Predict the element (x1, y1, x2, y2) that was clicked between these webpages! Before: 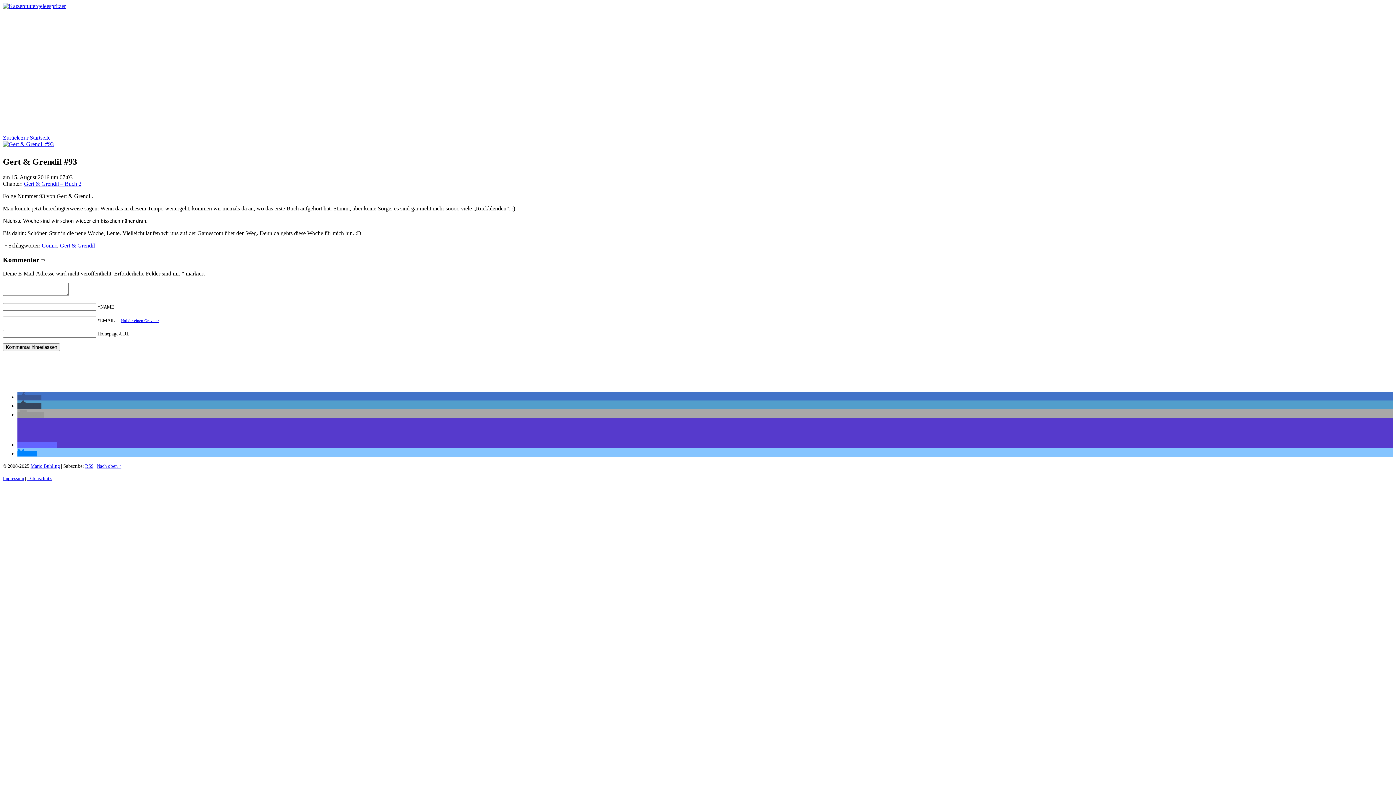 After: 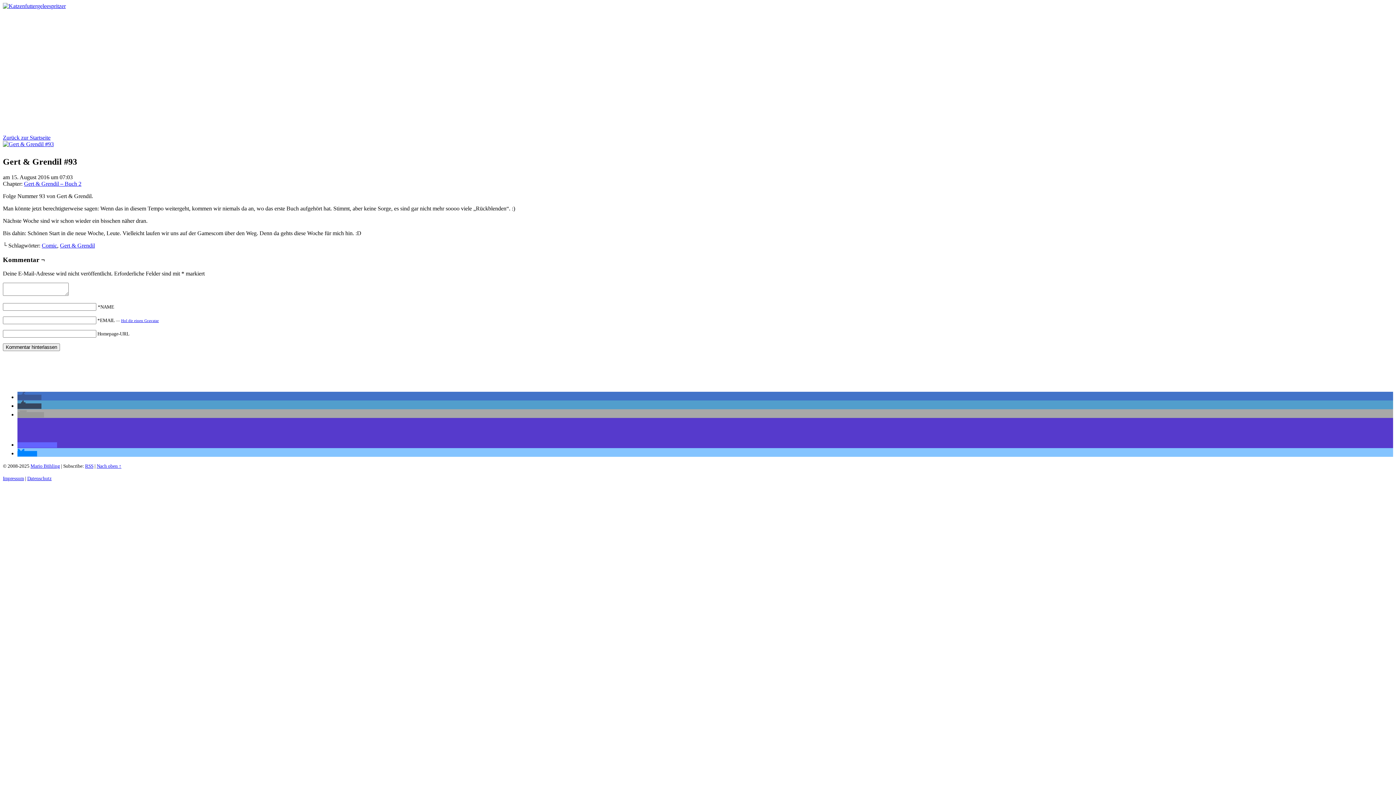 Action: label: Bei Bluesky teilen bbox: (17, 451, 37, 456)